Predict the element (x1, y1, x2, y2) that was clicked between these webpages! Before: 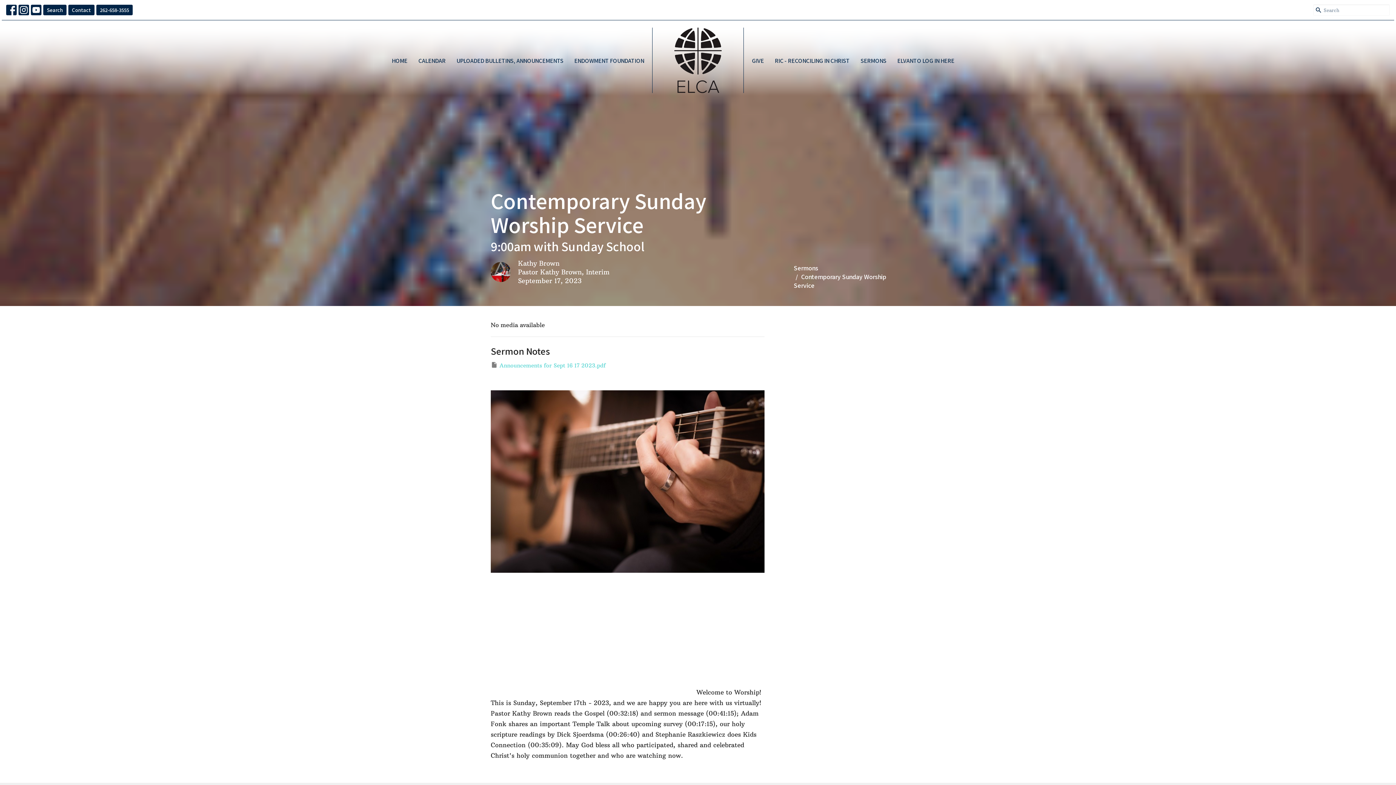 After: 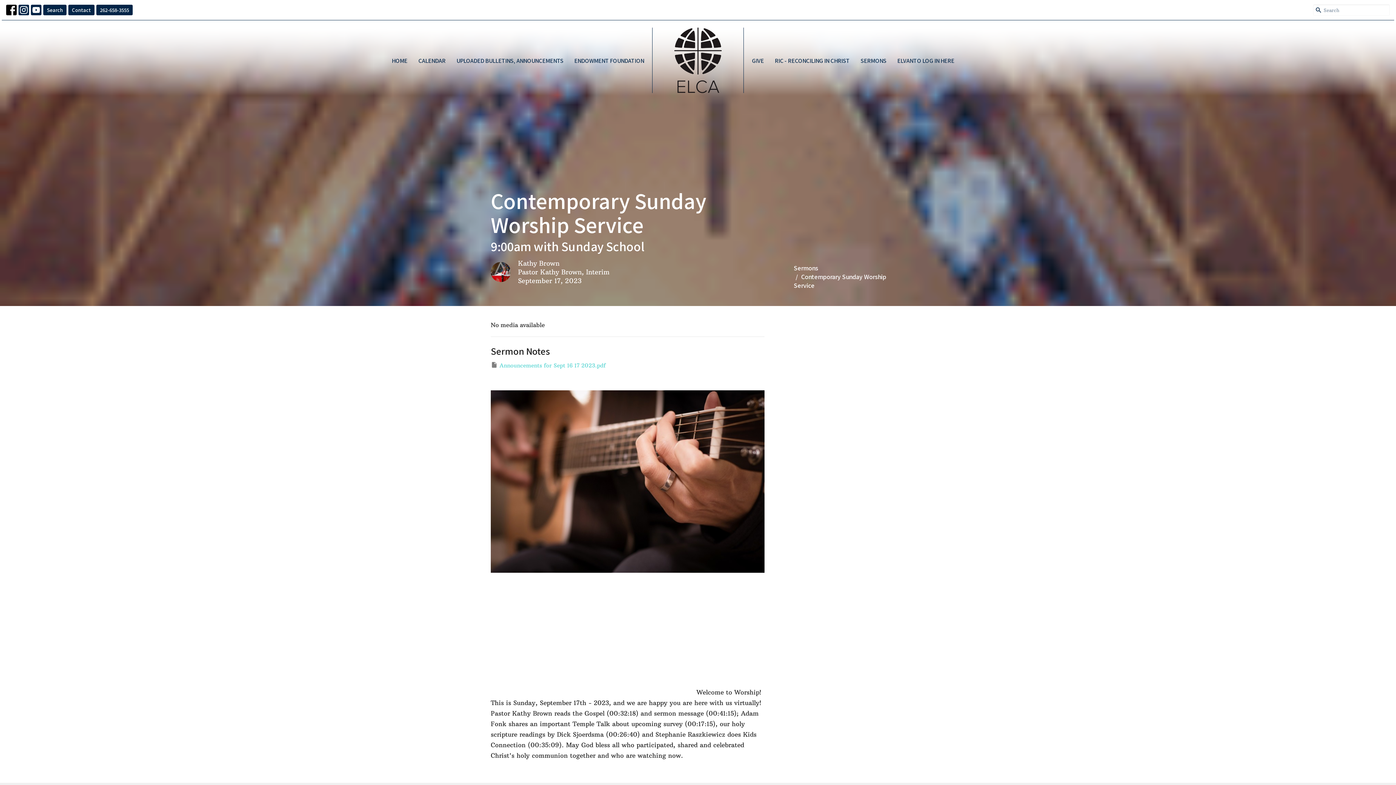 Action: bbox: (6, 4, 16, 15)